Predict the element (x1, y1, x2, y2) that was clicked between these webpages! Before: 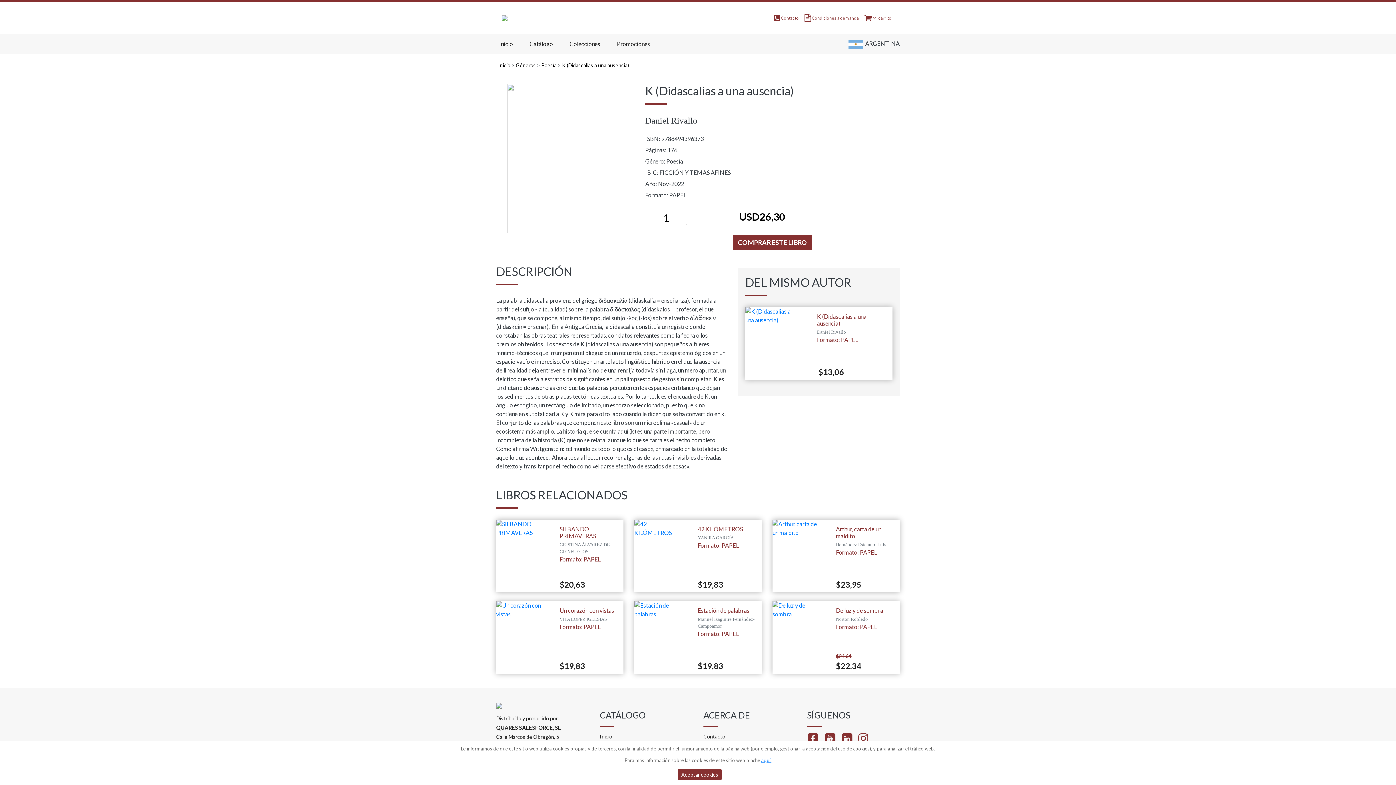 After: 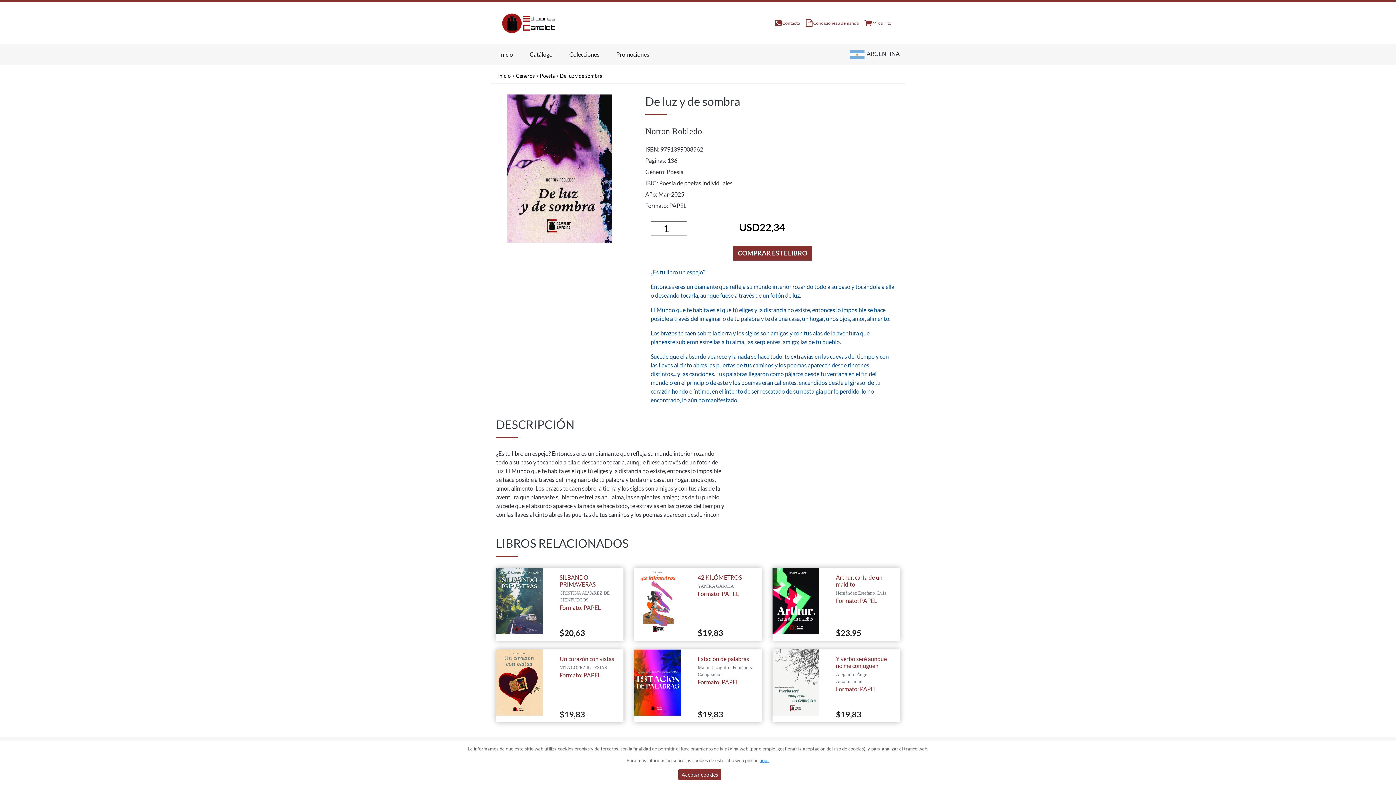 Action: label: De luz y de sombra

Norton Robledo

Formato: PAPEL

$24,61
$22,34 bbox: (772, 601, 900, 674)